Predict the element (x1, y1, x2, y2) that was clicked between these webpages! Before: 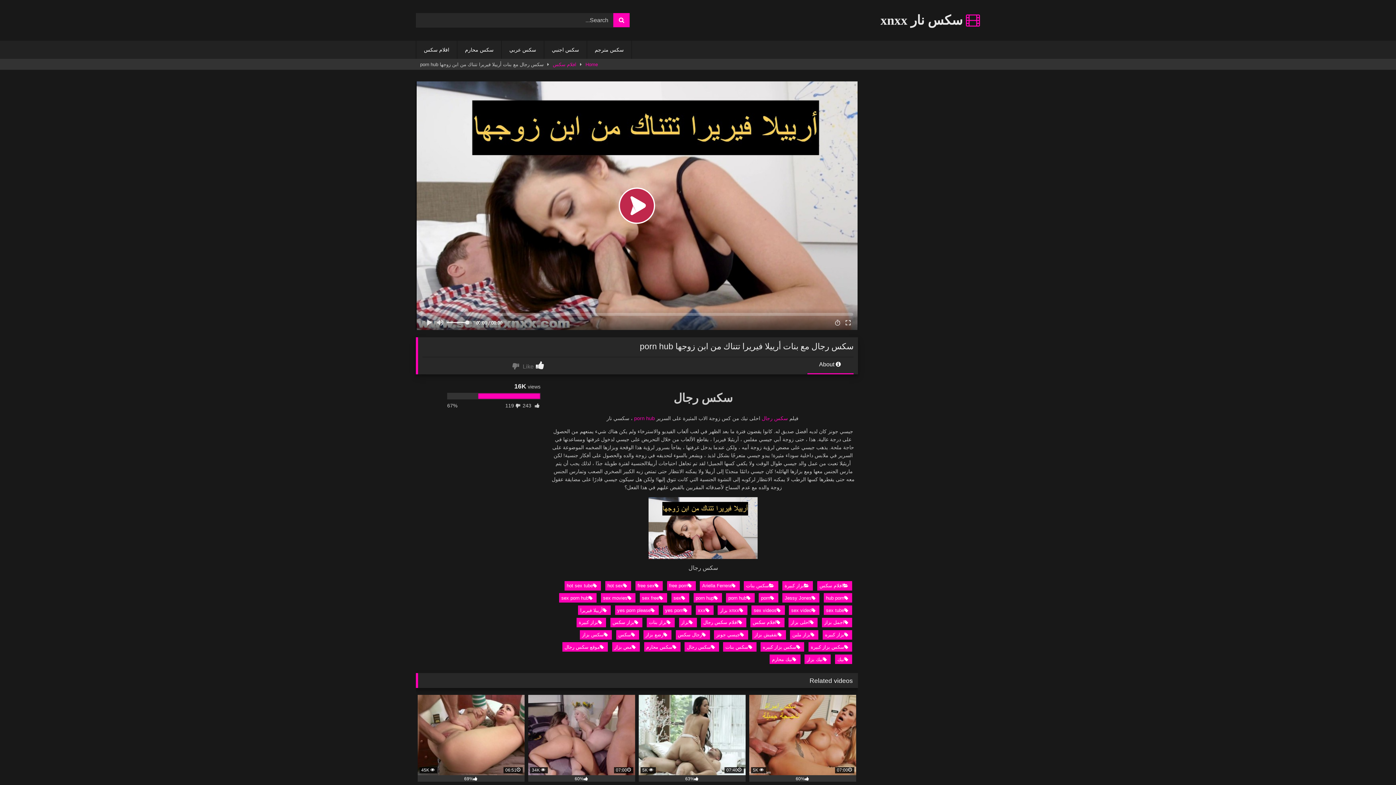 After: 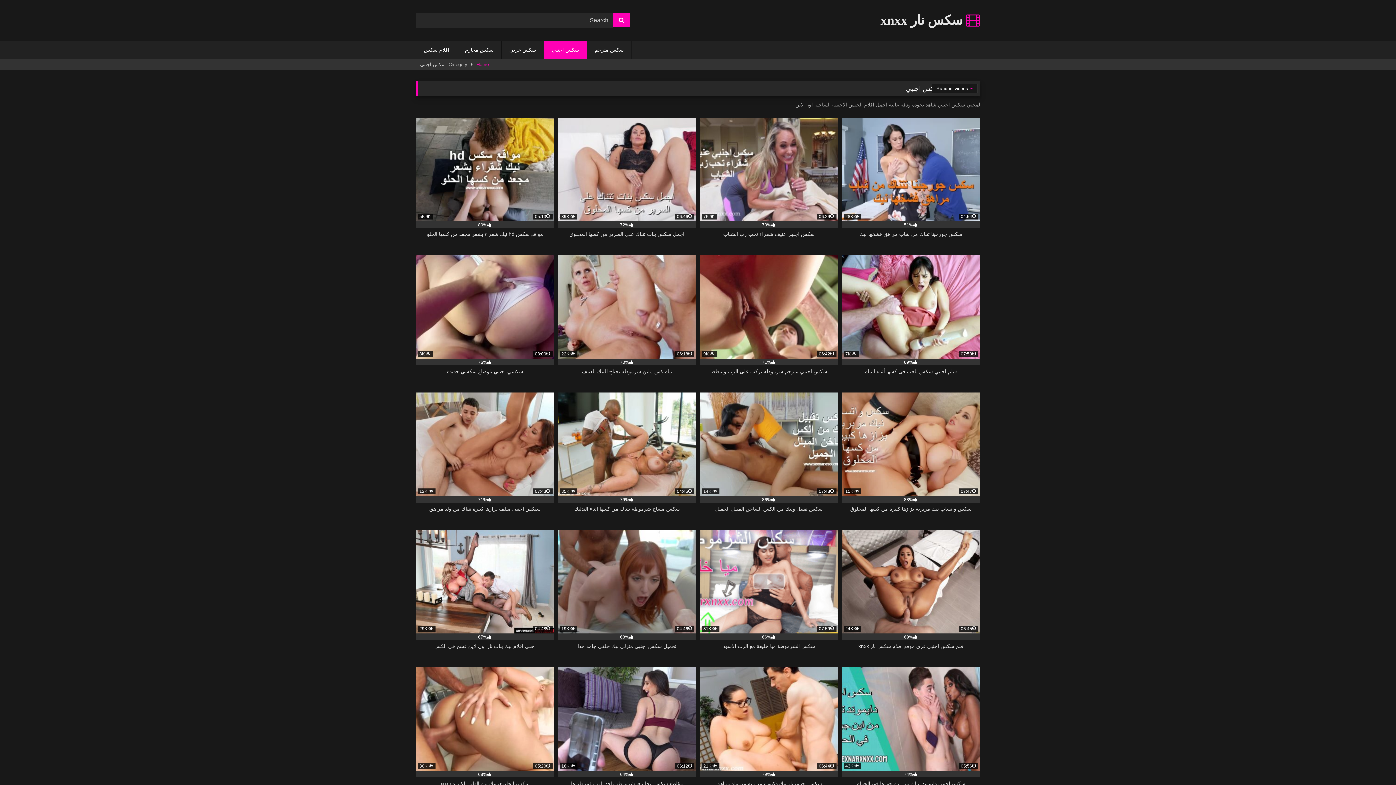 Action: bbox: (544, 40, 586, 58) label: سكس اجنبي